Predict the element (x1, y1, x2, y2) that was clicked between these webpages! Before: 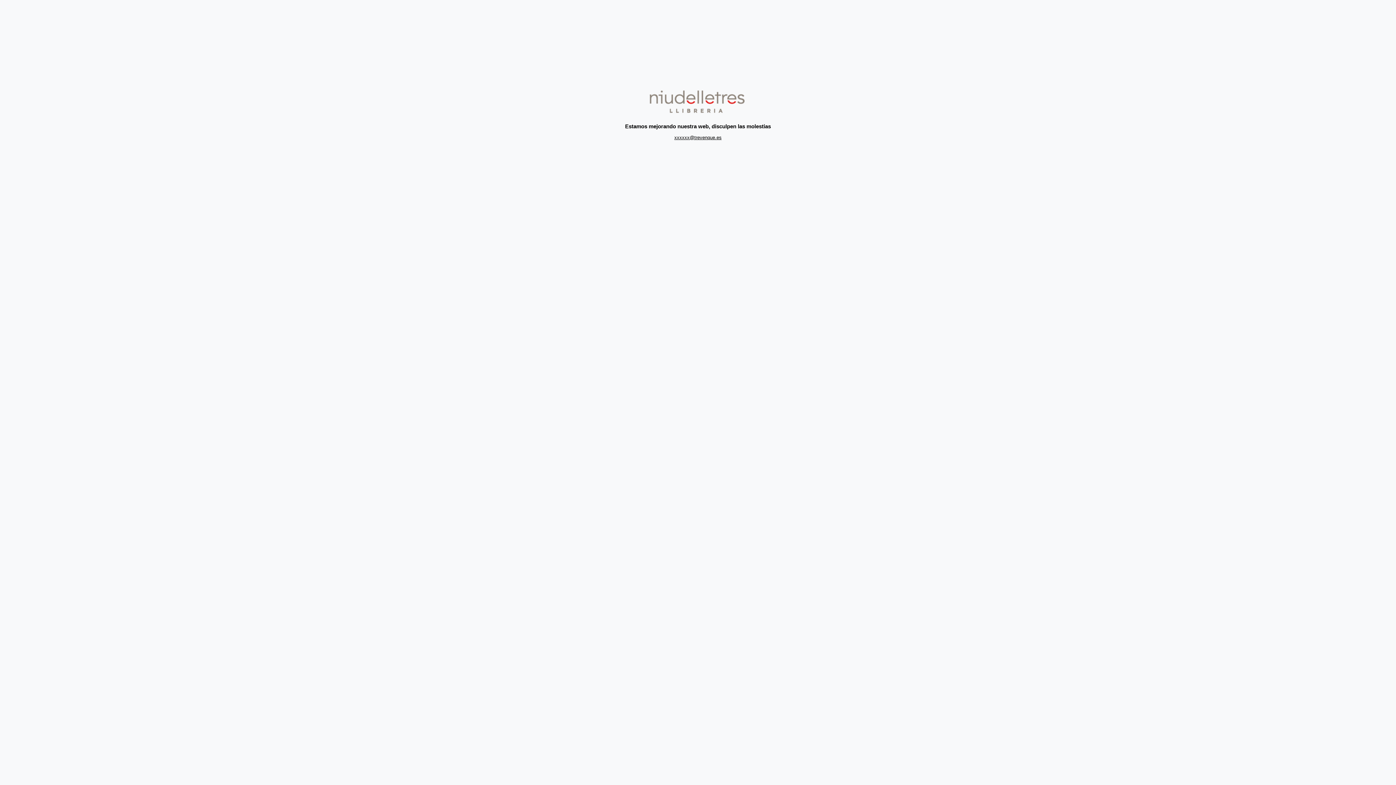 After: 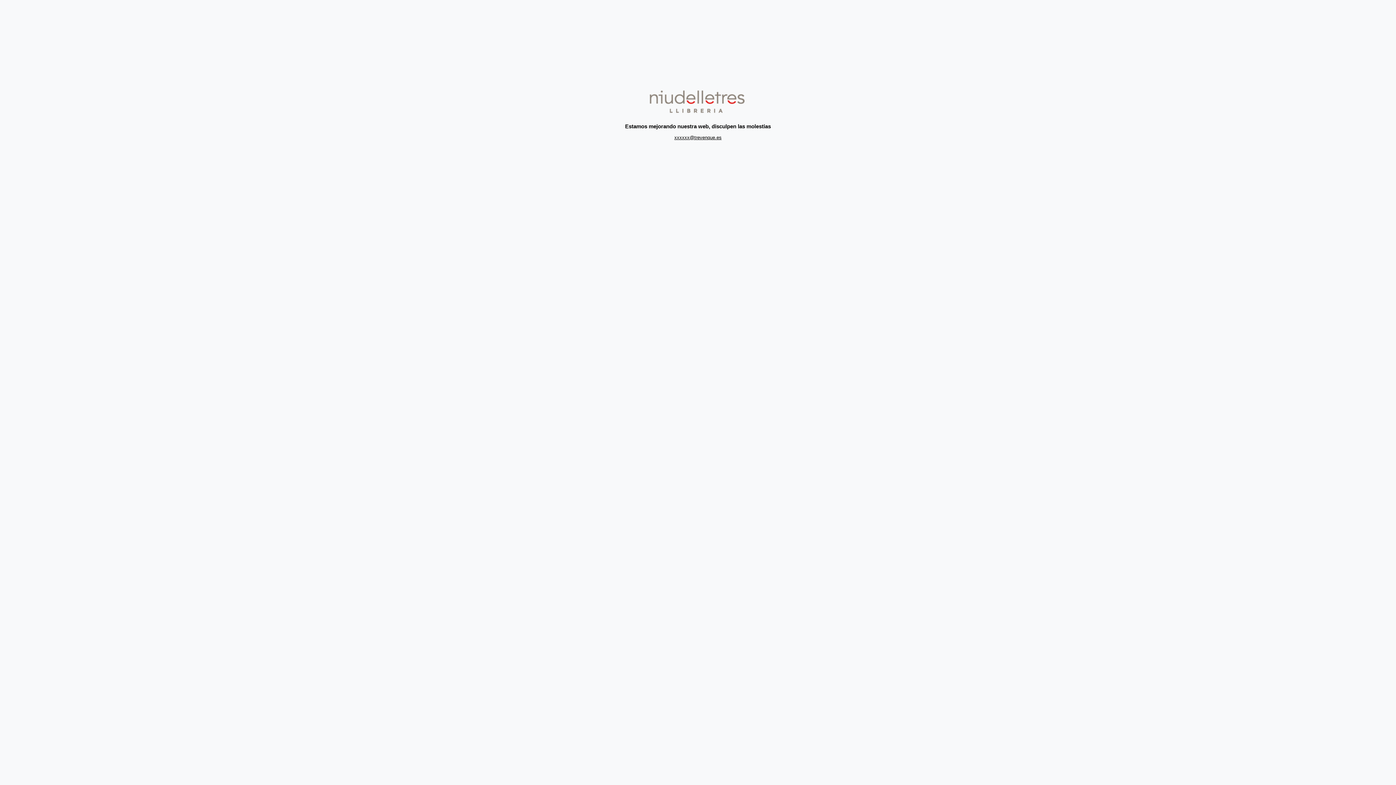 Action: label: xxxxxx@trevenque.es bbox: (674, 134, 721, 140)